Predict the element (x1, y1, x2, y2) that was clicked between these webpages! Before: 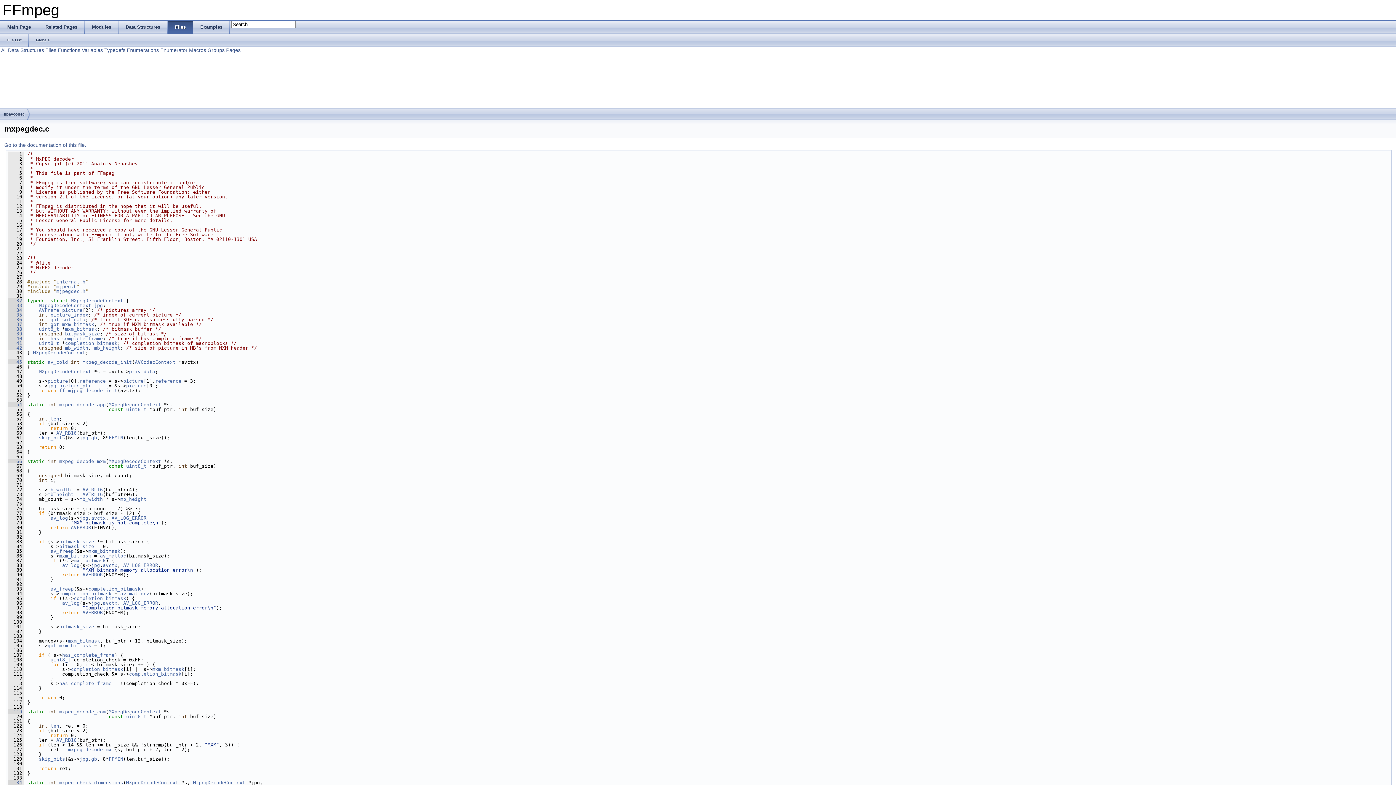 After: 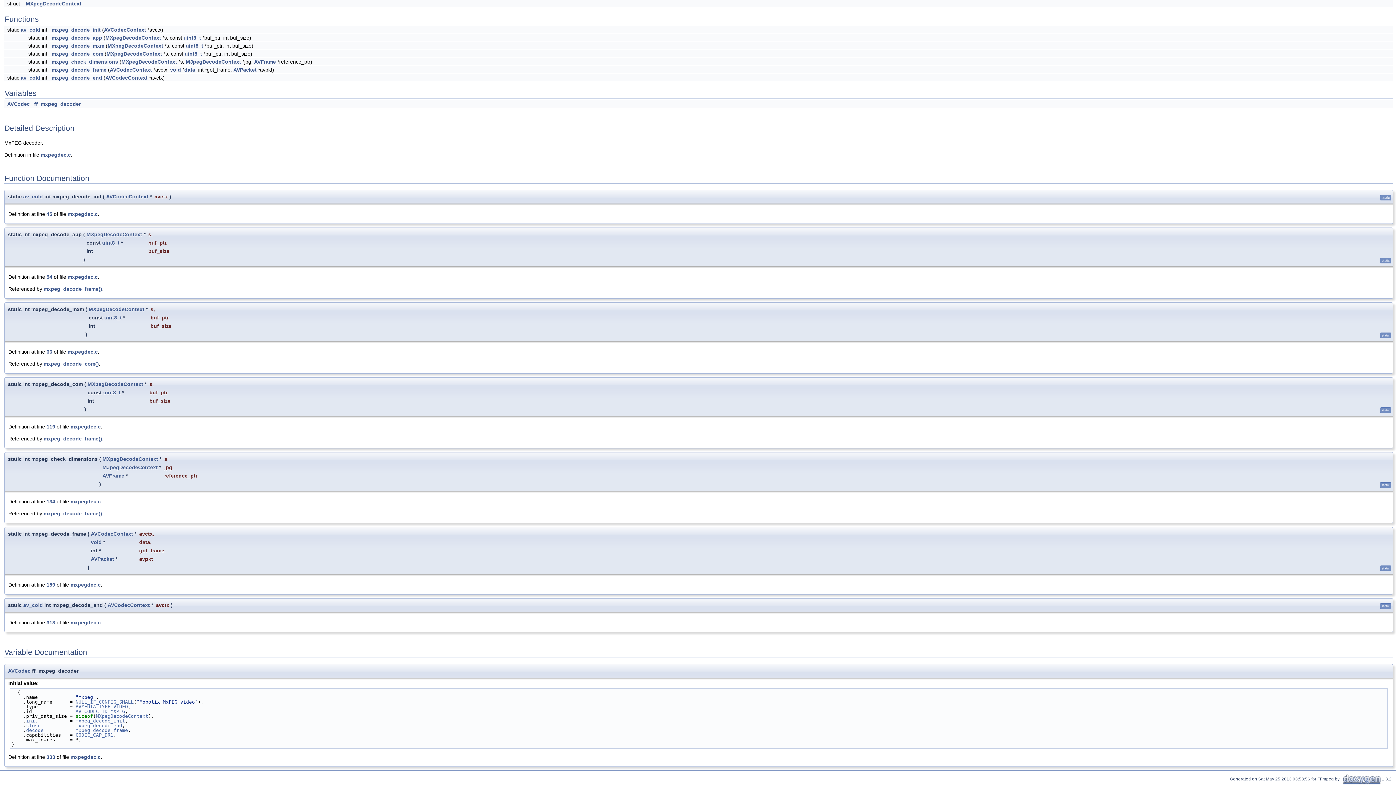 Action: label: mxpeg_decode_init bbox: (82, 359, 132, 365)